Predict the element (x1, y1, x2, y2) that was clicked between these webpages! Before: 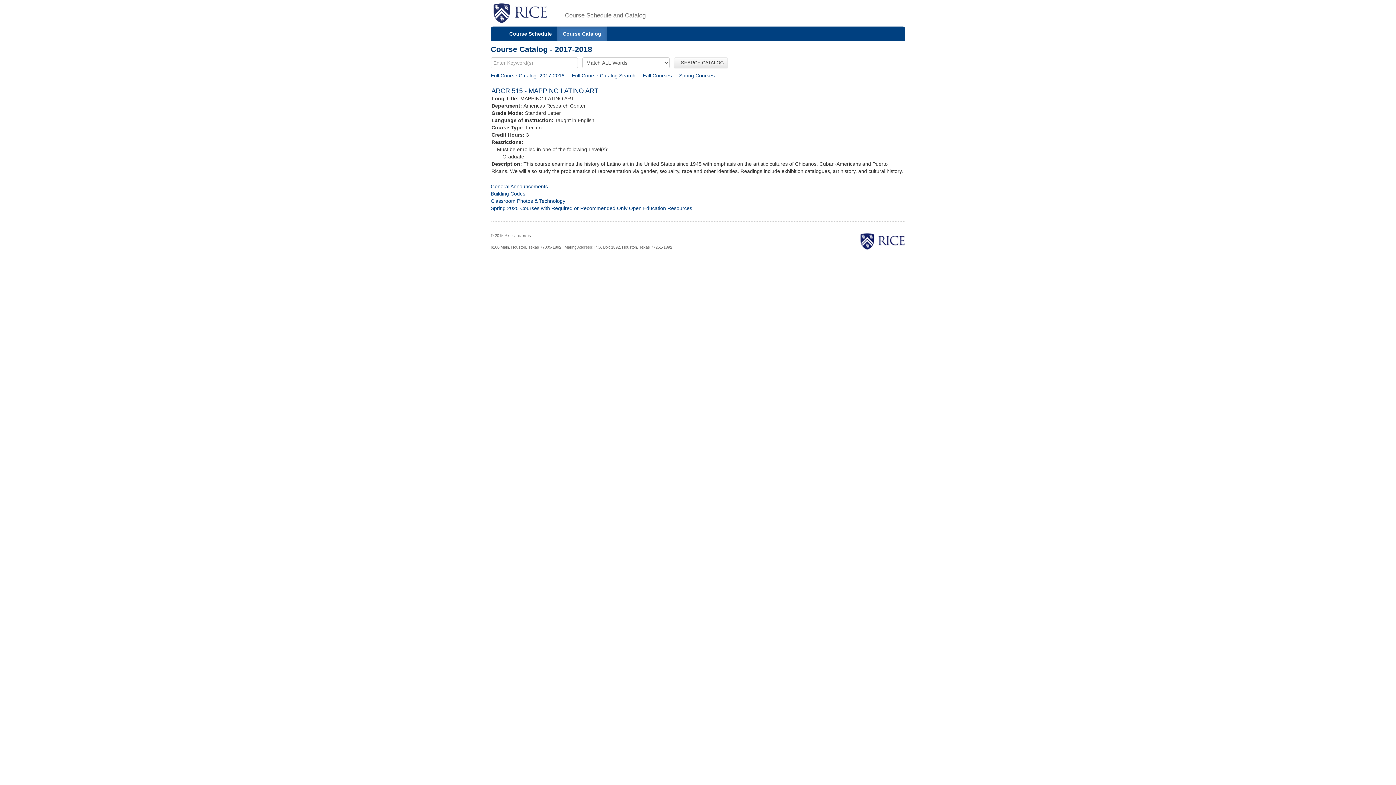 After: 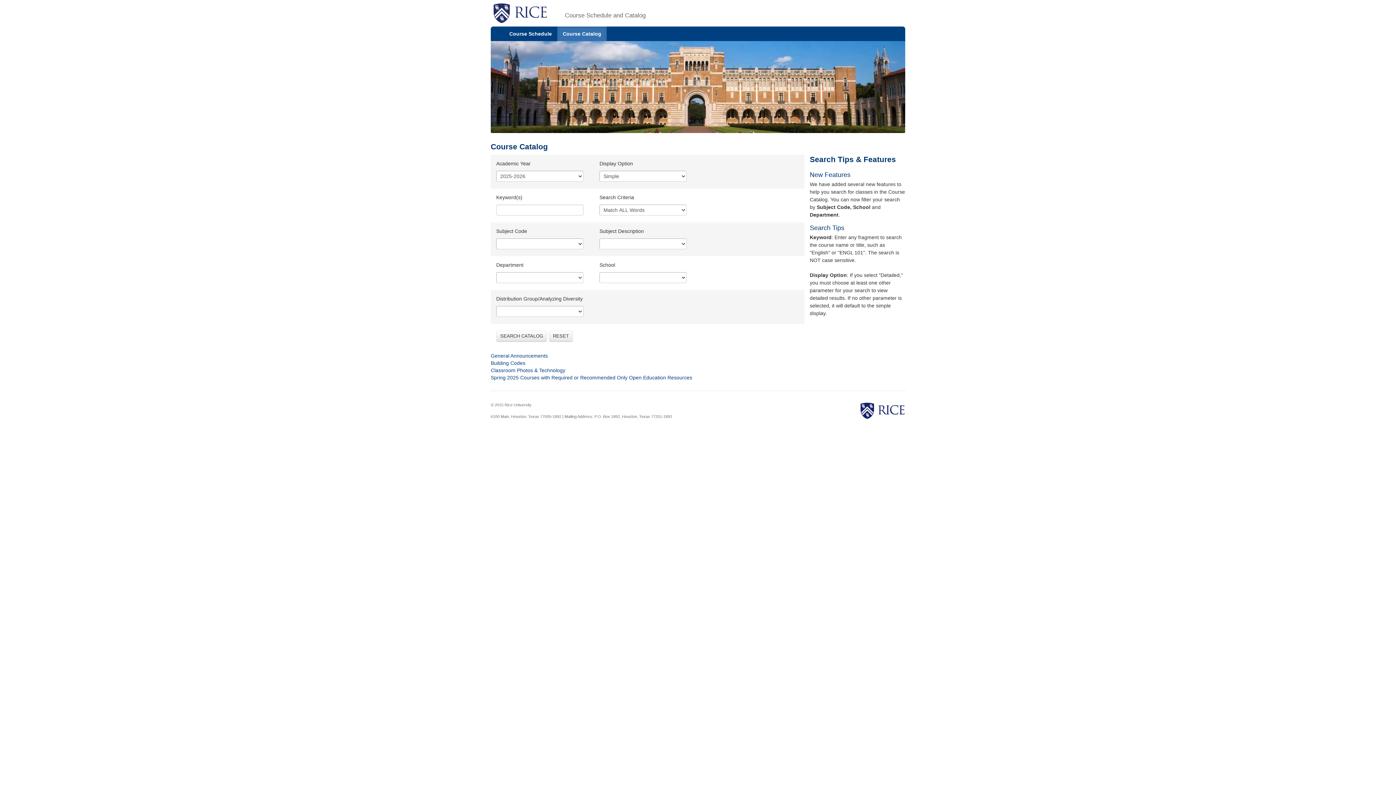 Action: label: Full Course Catalog Search bbox: (572, 72, 635, 78)